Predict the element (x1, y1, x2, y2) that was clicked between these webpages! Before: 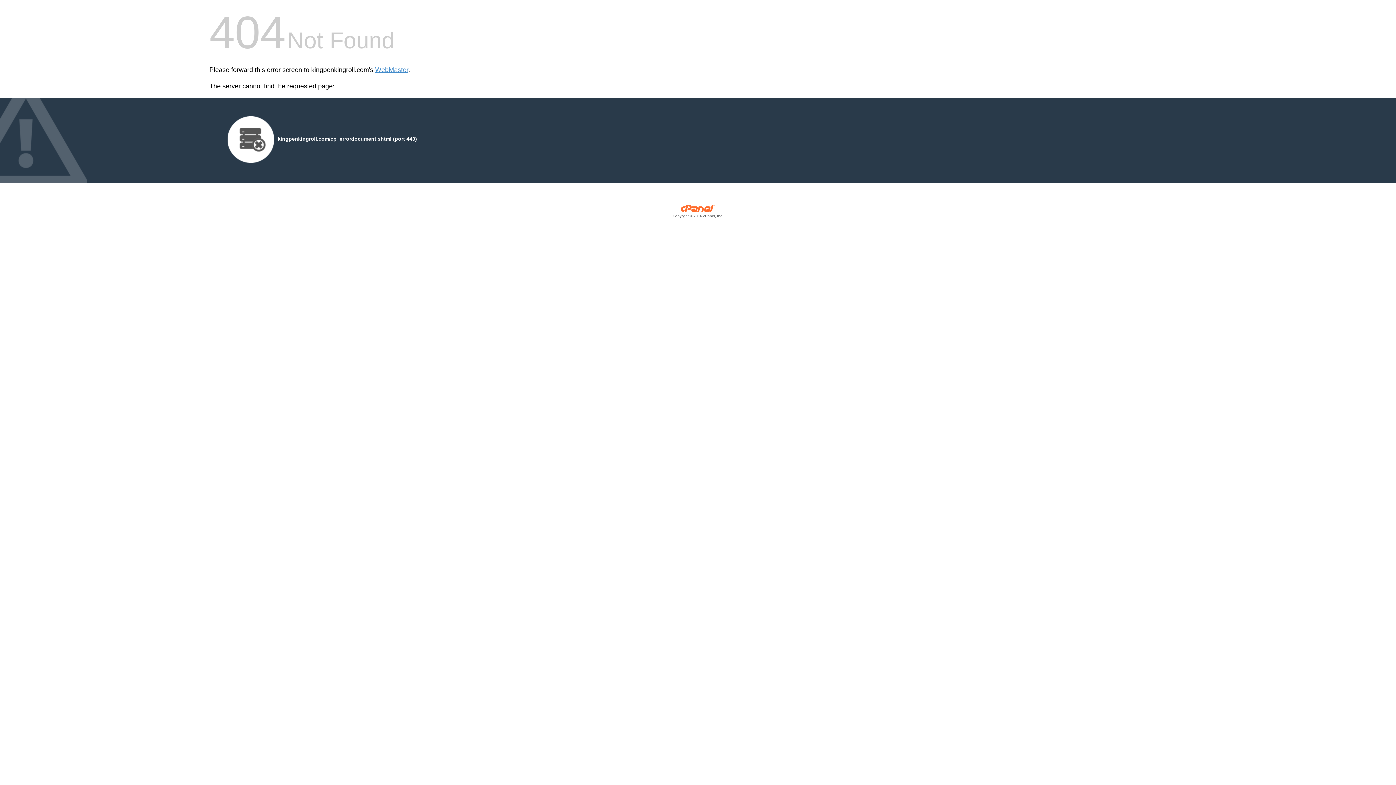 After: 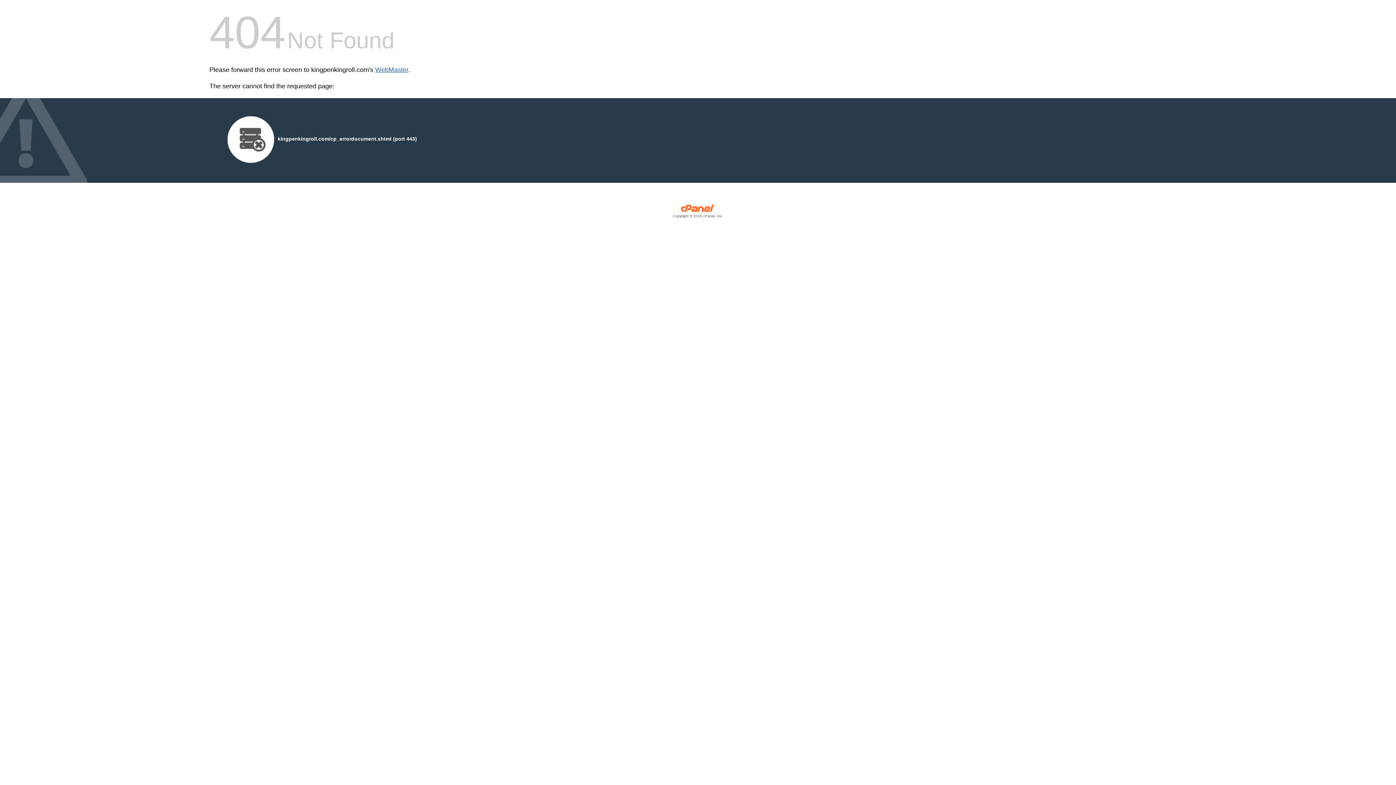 Action: bbox: (375, 66, 408, 73) label: WebMaster